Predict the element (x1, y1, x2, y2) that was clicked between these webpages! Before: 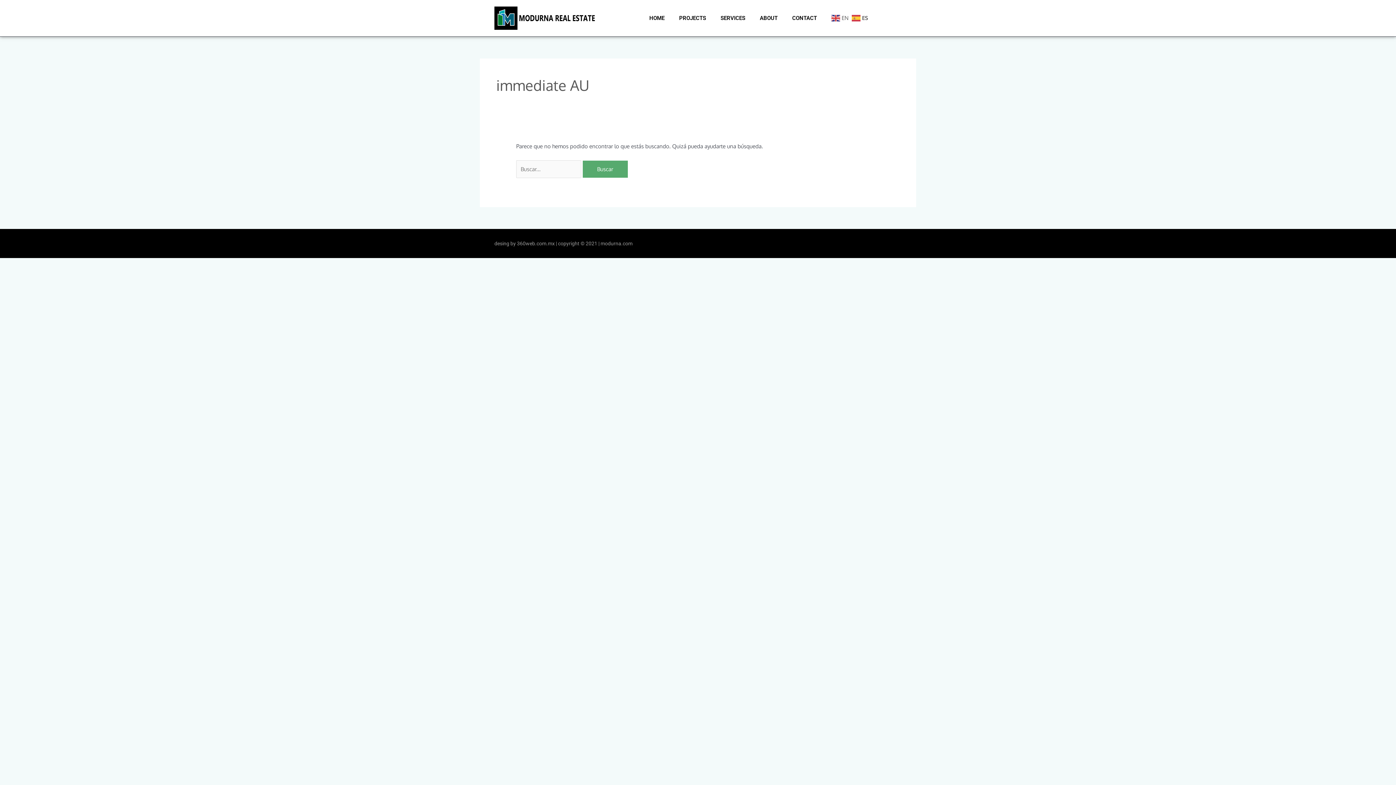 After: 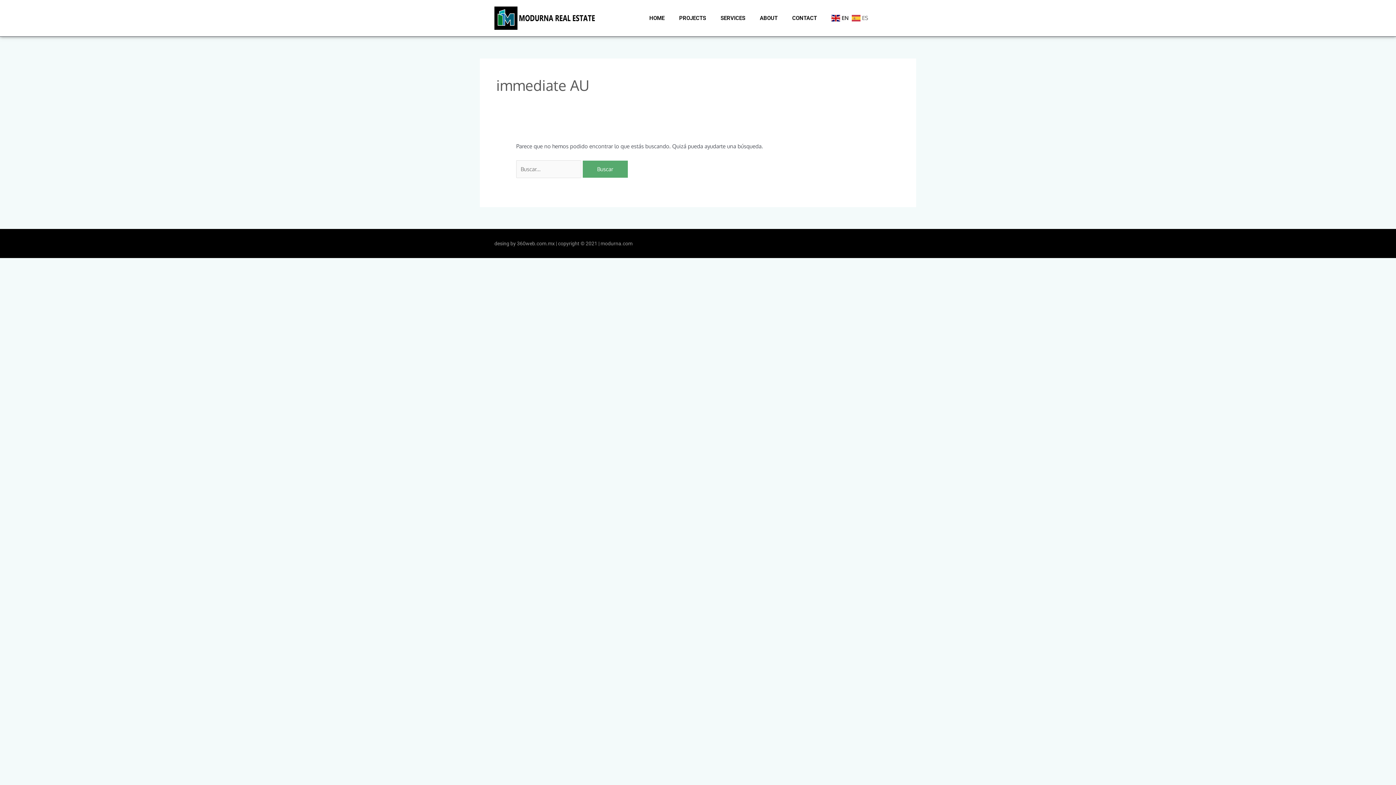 Action: label:  EN bbox: (831, 14, 850, 21)